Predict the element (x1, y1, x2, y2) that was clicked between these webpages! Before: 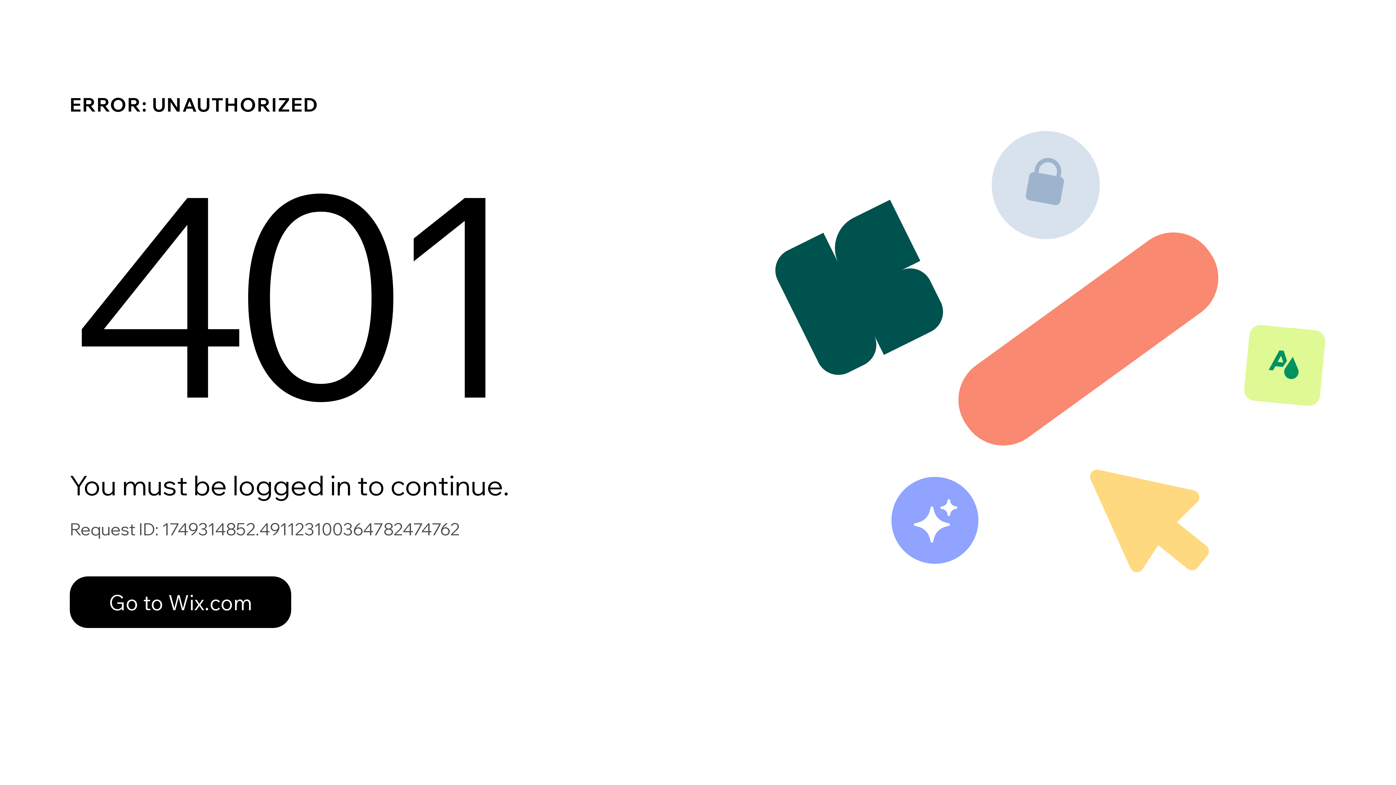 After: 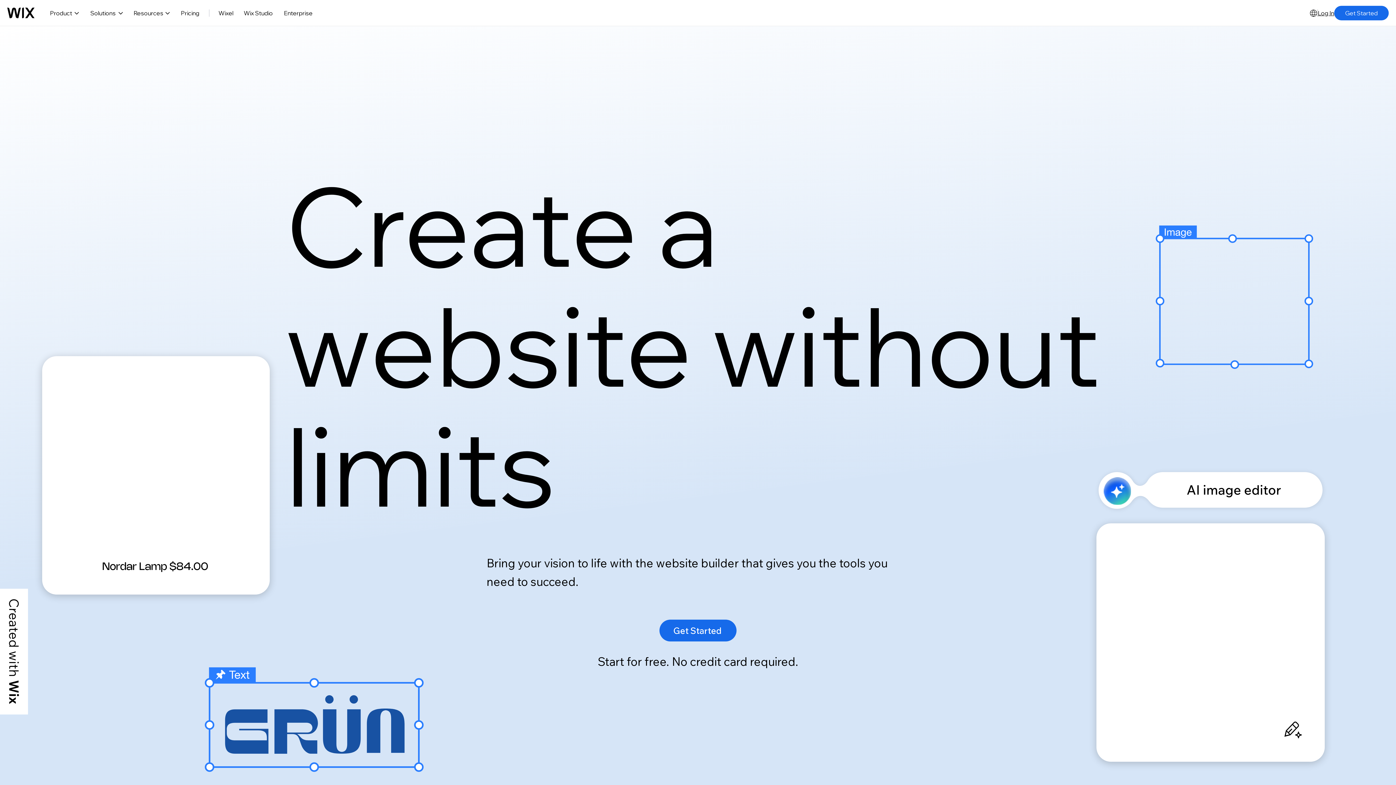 Action: bbox: (69, 561, 768, 637) label: Go to Wix.com